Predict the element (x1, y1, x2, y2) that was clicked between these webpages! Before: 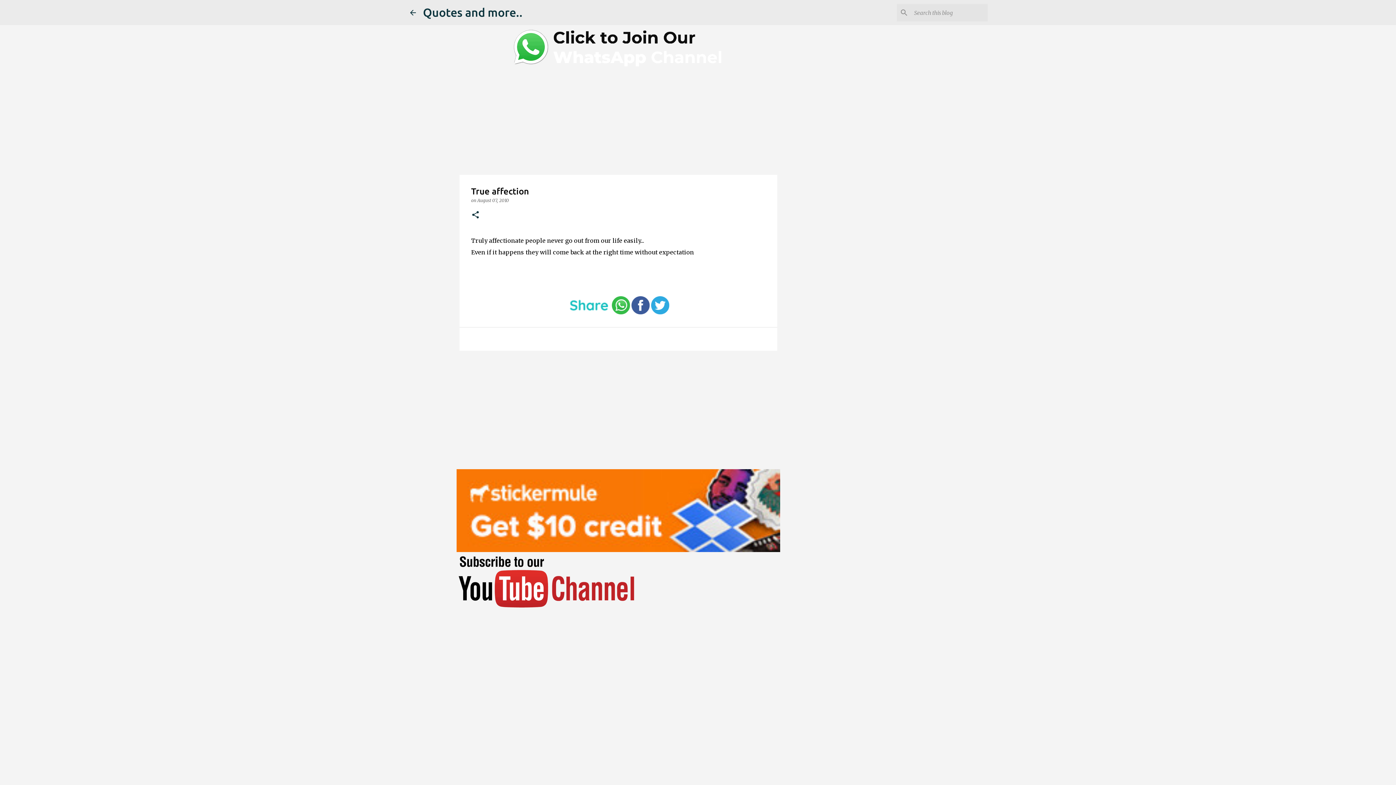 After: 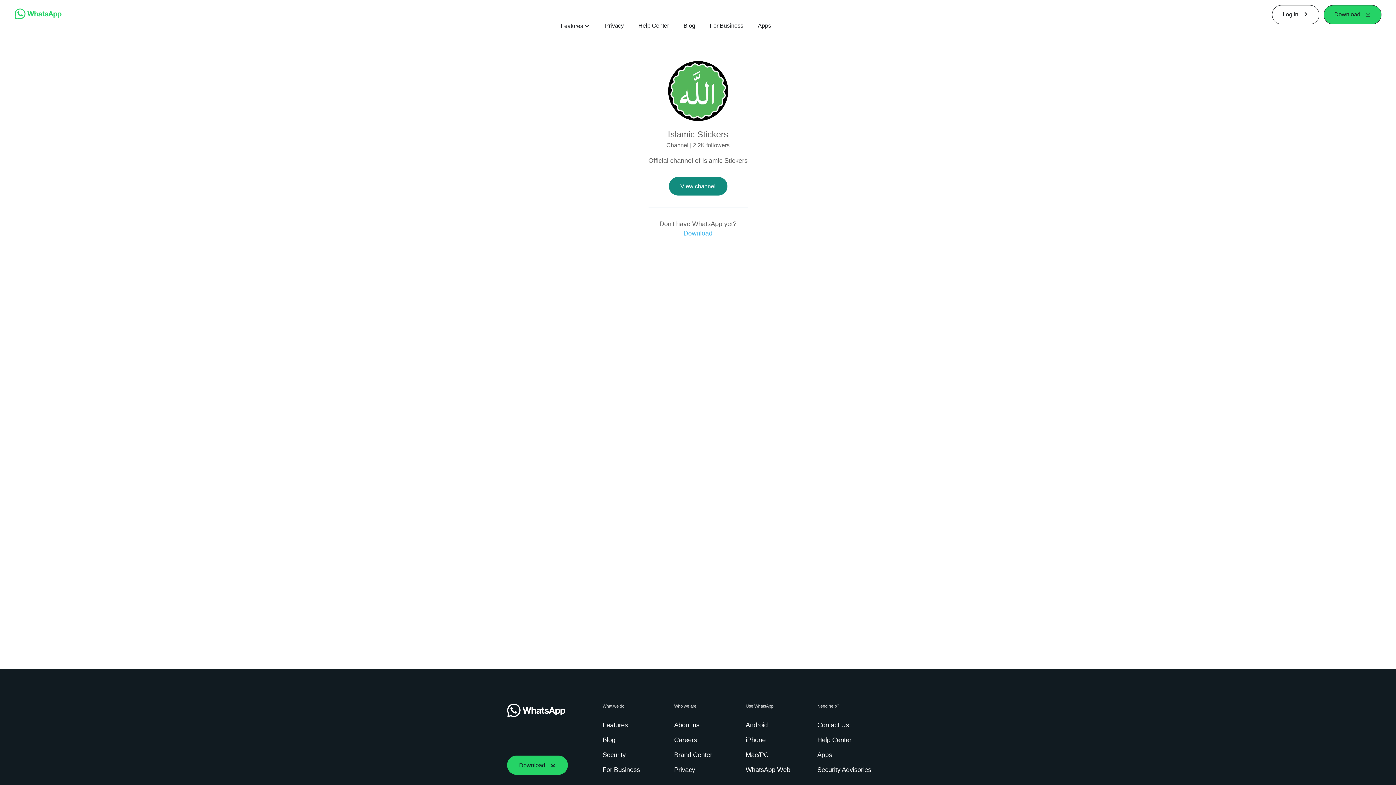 Action: bbox: (509, 63, 727, 70)